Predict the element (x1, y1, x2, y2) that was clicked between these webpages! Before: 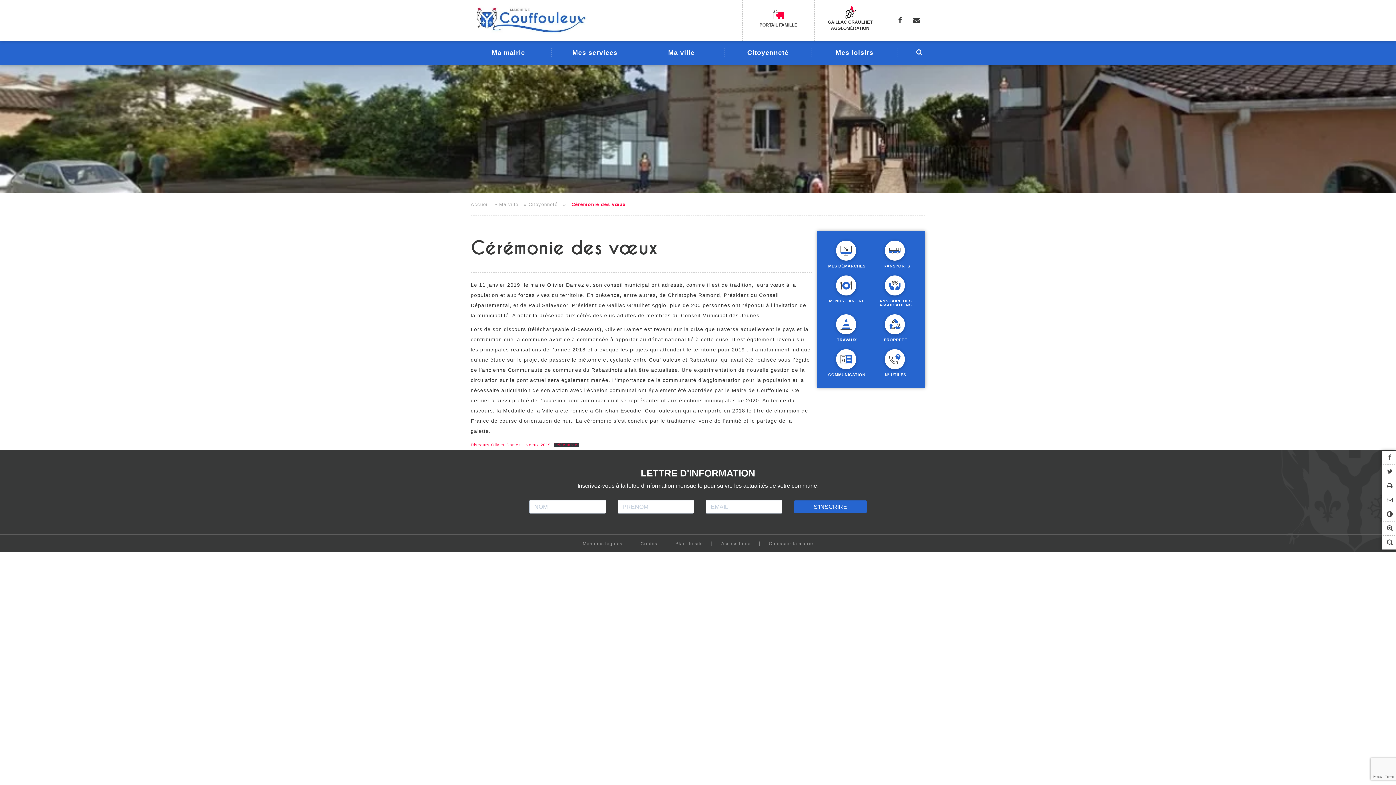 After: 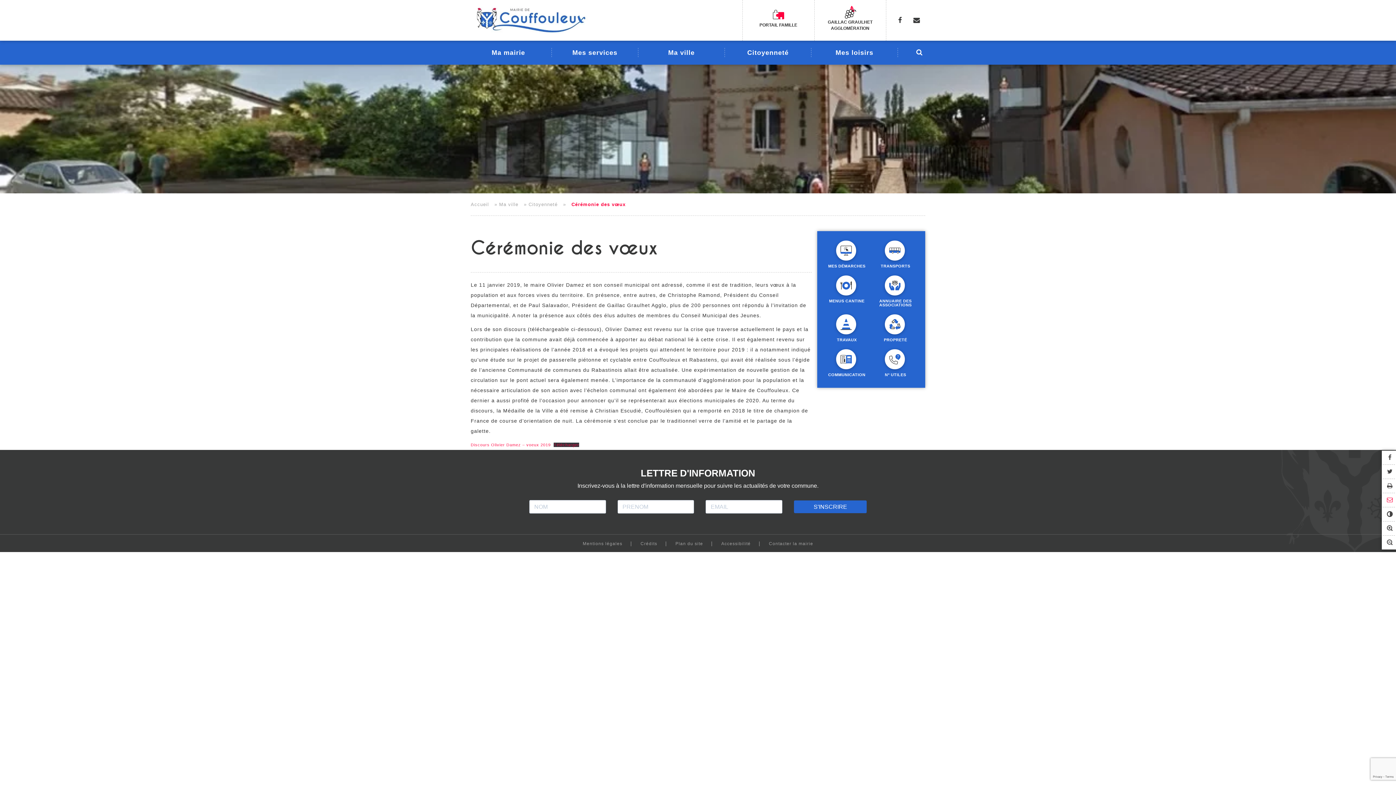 Action: bbox: (1382, 497, 1396, 503)